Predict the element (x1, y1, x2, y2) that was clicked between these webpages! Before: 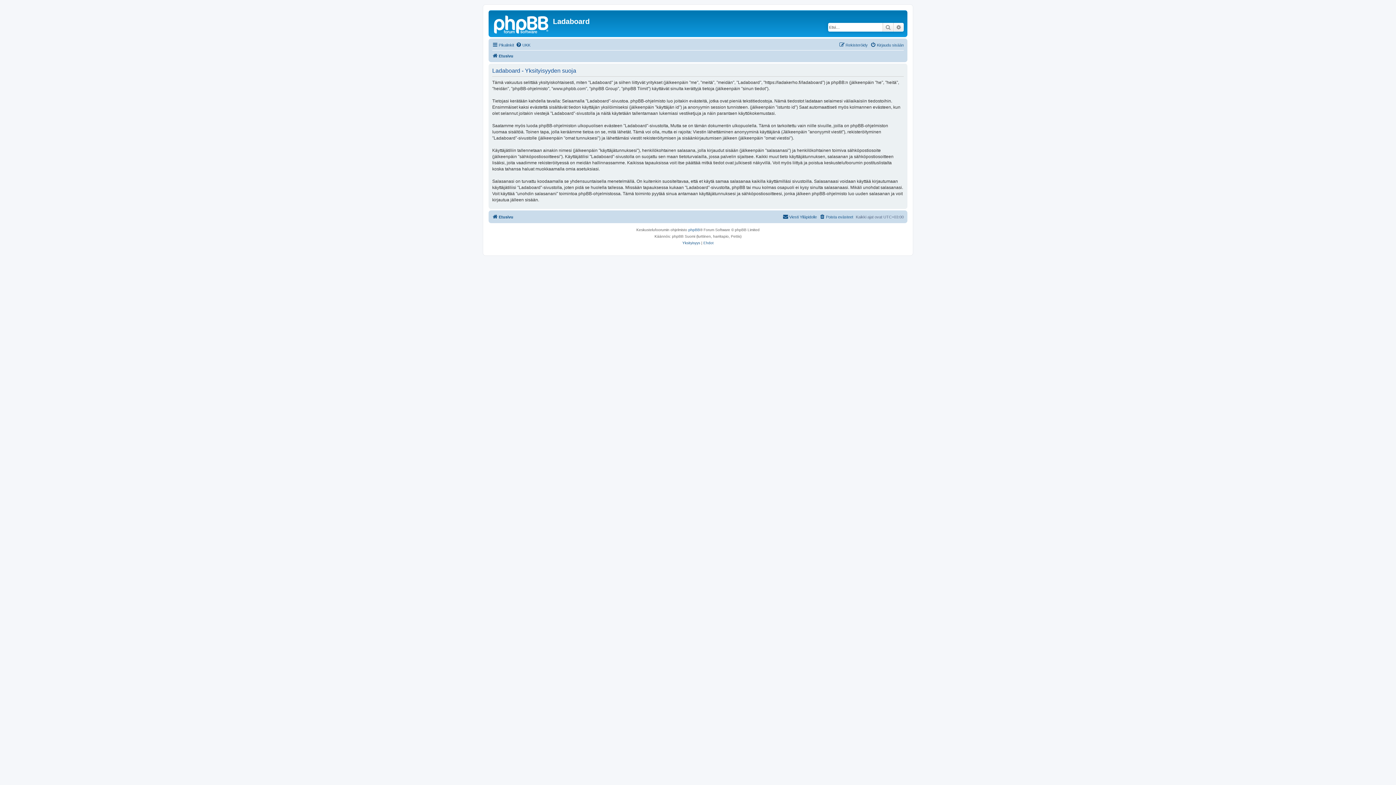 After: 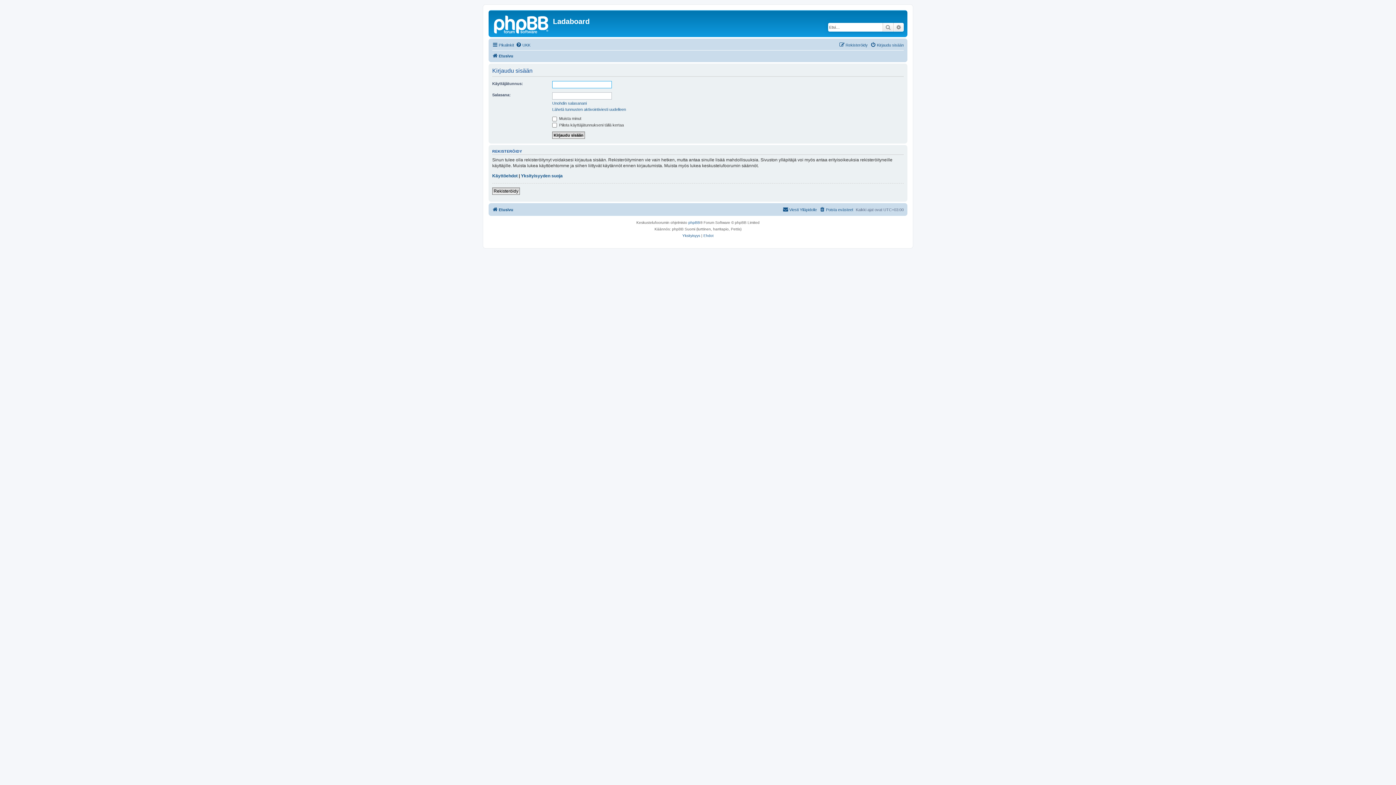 Action: label: Kirjaudu sisään bbox: (870, 40, 904, 49)